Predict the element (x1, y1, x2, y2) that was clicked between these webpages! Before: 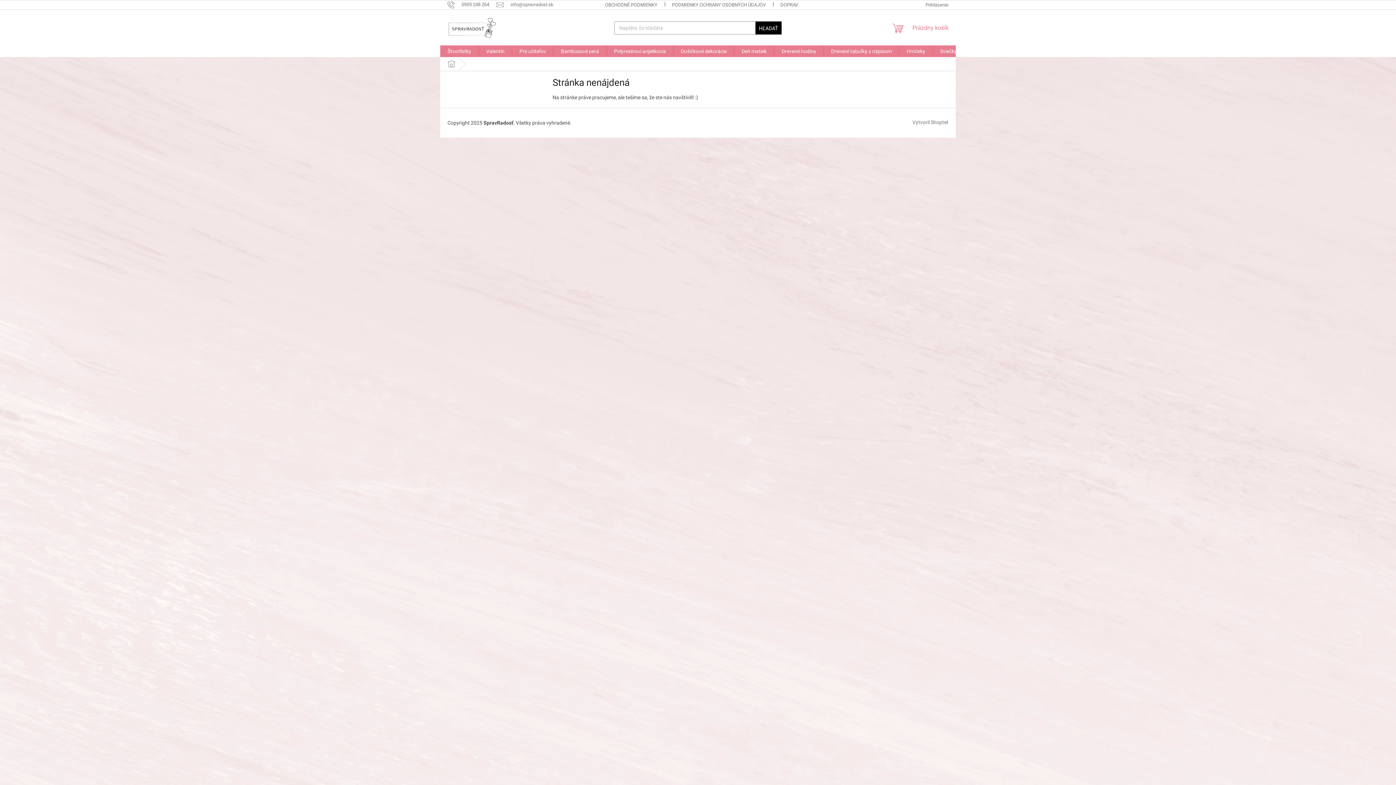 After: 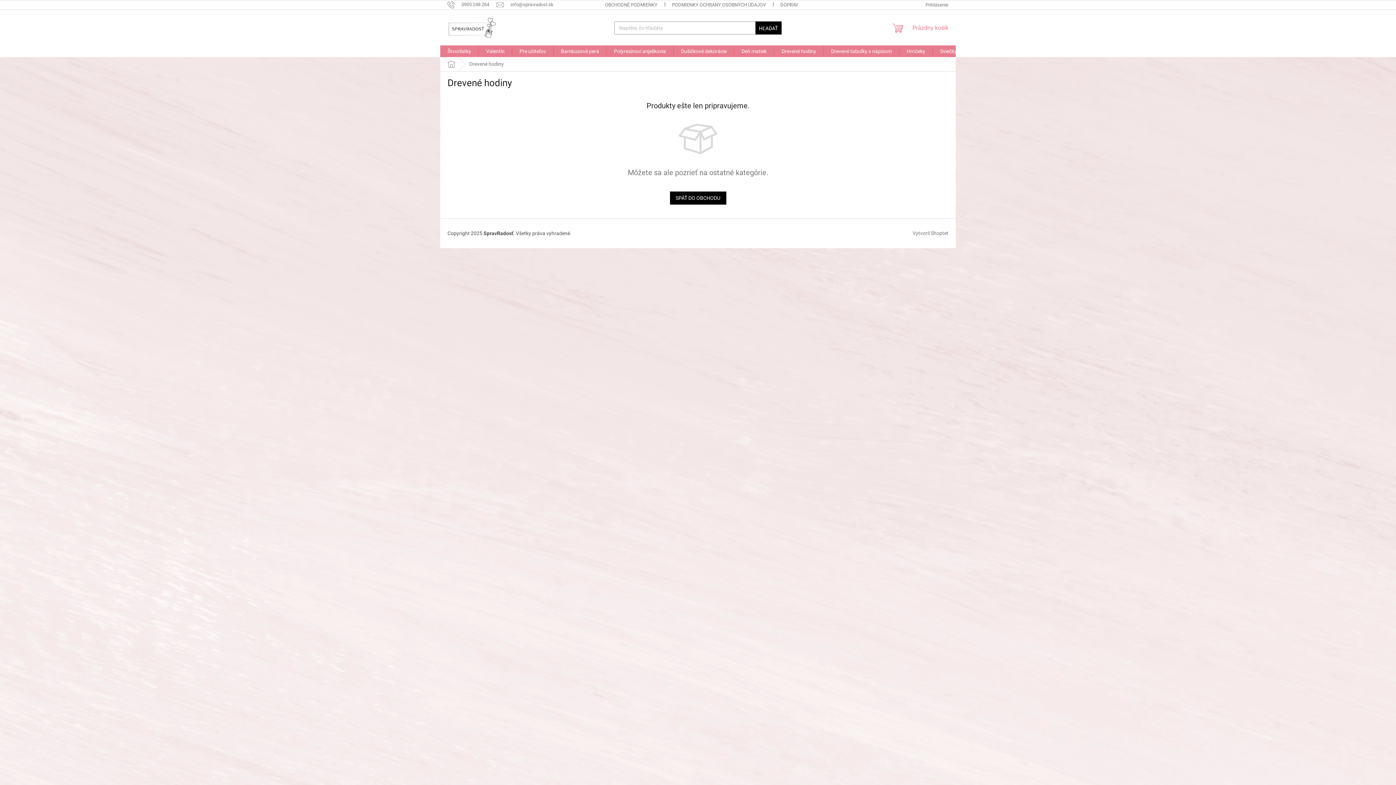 Action: label: Drevené hodiny bbox: (774, 45, 823, 57)